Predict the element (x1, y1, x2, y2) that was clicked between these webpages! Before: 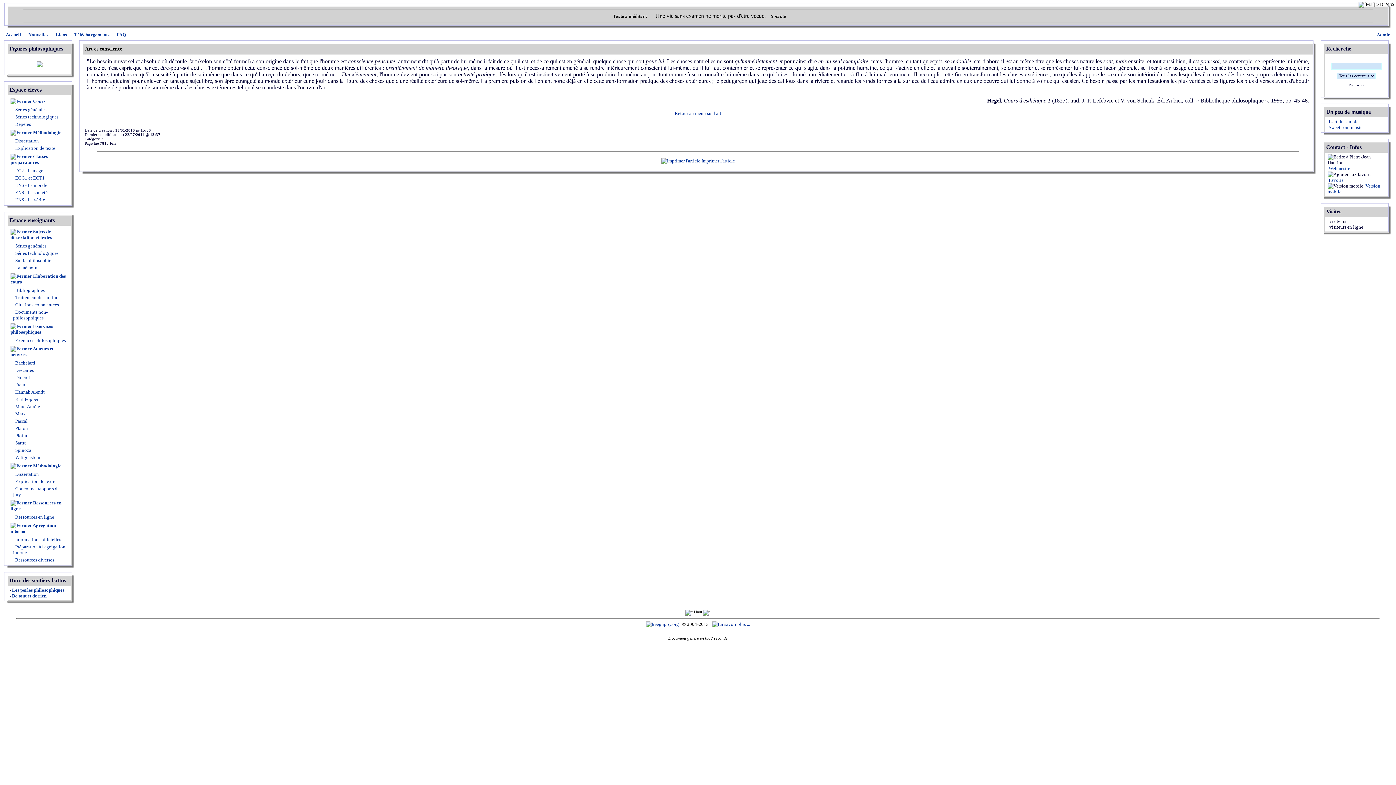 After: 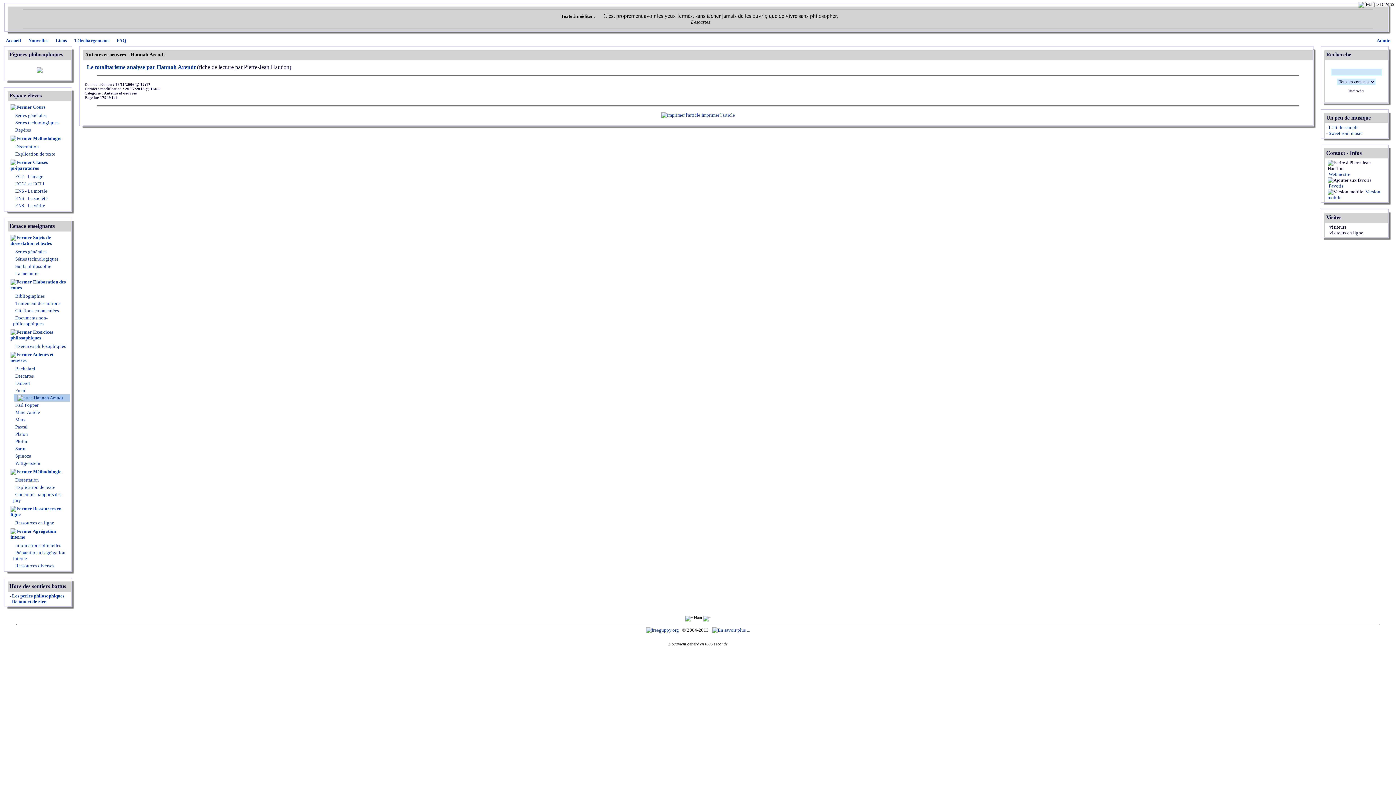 Action: bbox: (14, 389, 44, 394) label:  Hannah Arendt